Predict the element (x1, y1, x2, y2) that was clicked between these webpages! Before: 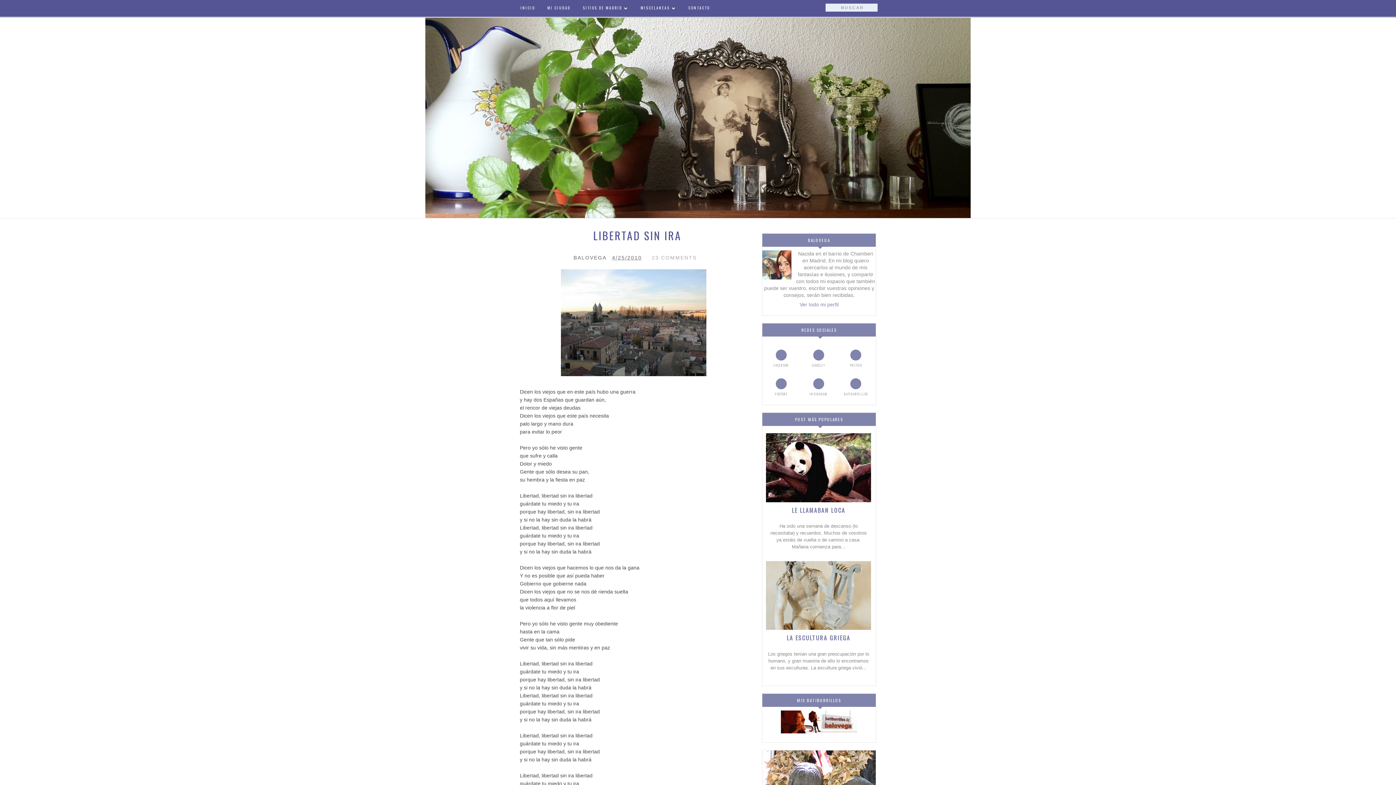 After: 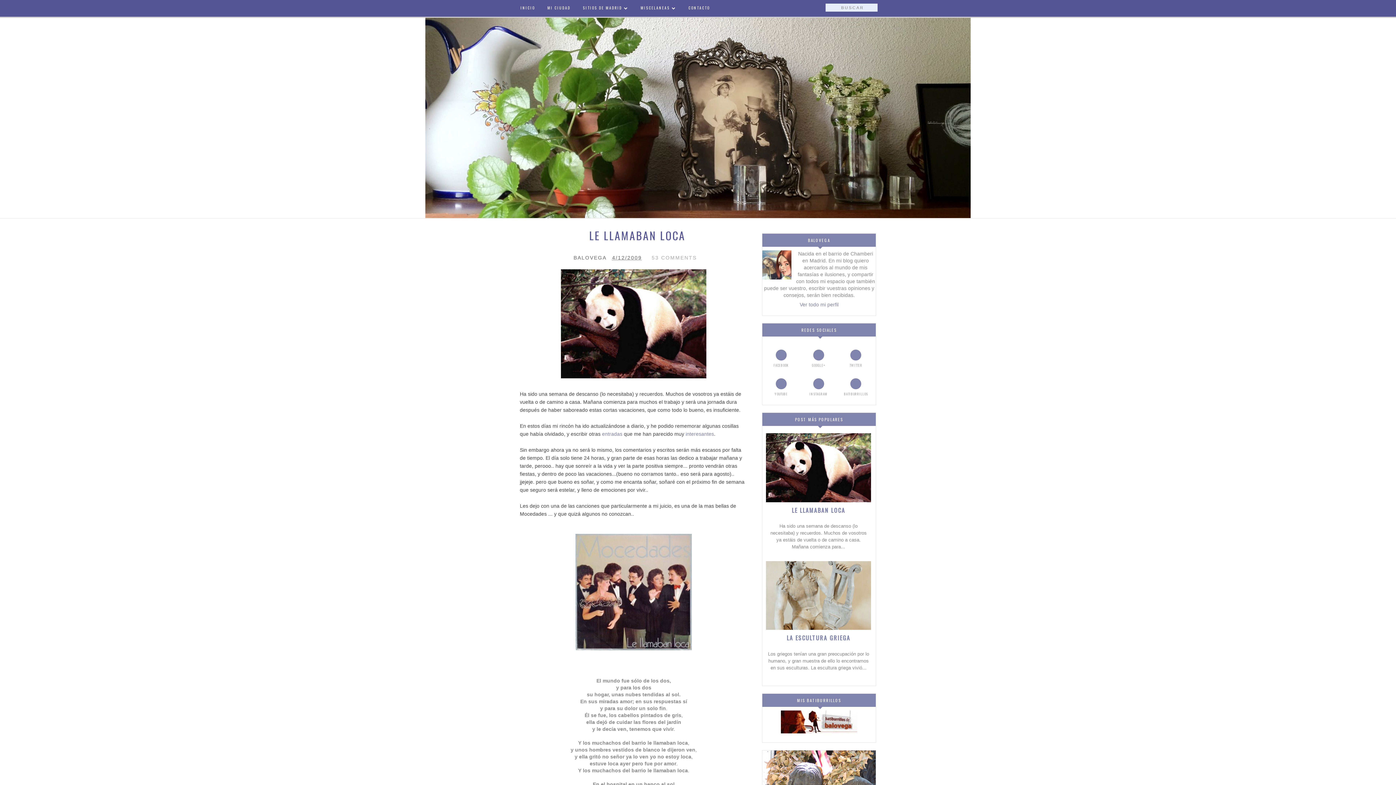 Action: label: LE LLAMABAN LOCA bbox: (792, 506, 845, 514)